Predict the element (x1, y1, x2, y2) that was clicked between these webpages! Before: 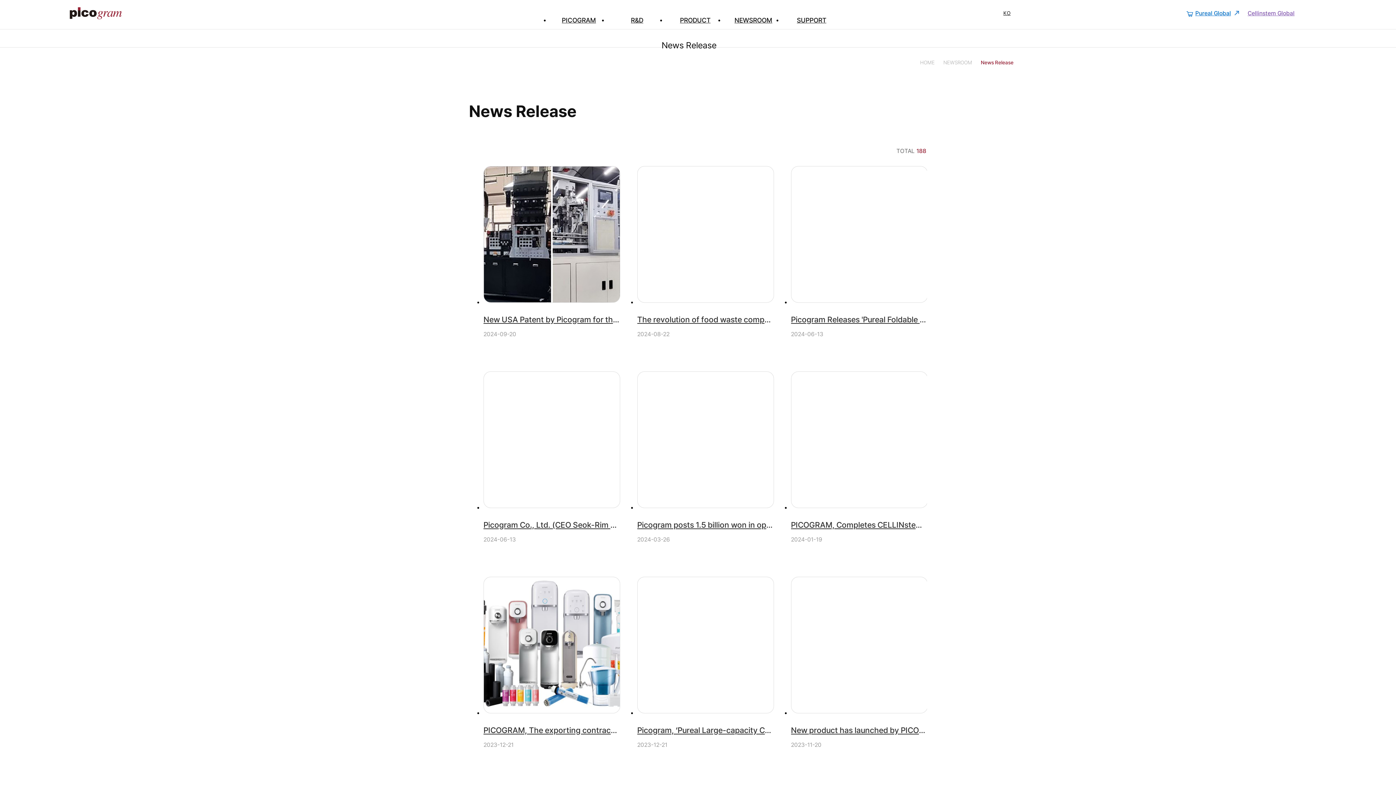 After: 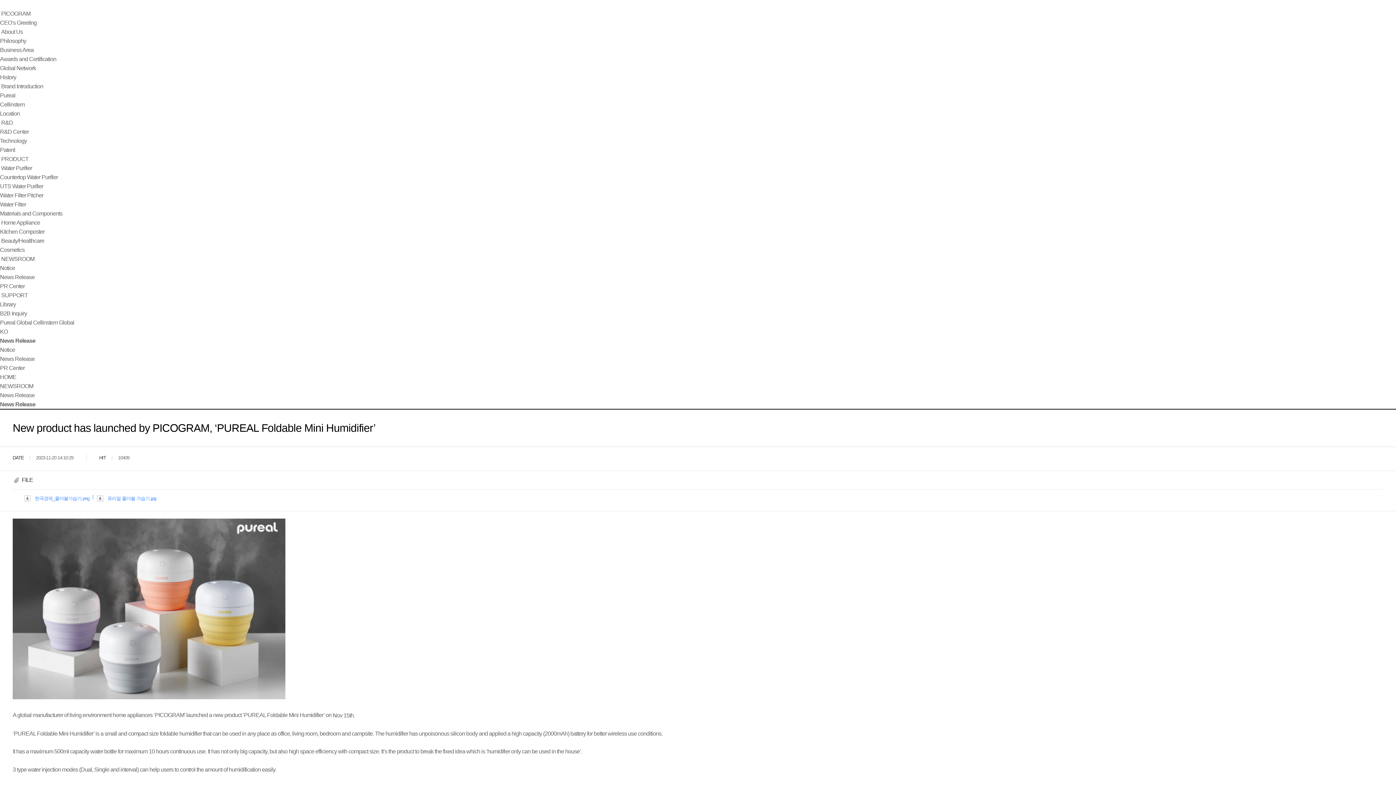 Action: bbox: (791, 724, 927, 736) label: New product has launched by PICOGRAM, ‘PUREAL Foldable Mini Humidifier’